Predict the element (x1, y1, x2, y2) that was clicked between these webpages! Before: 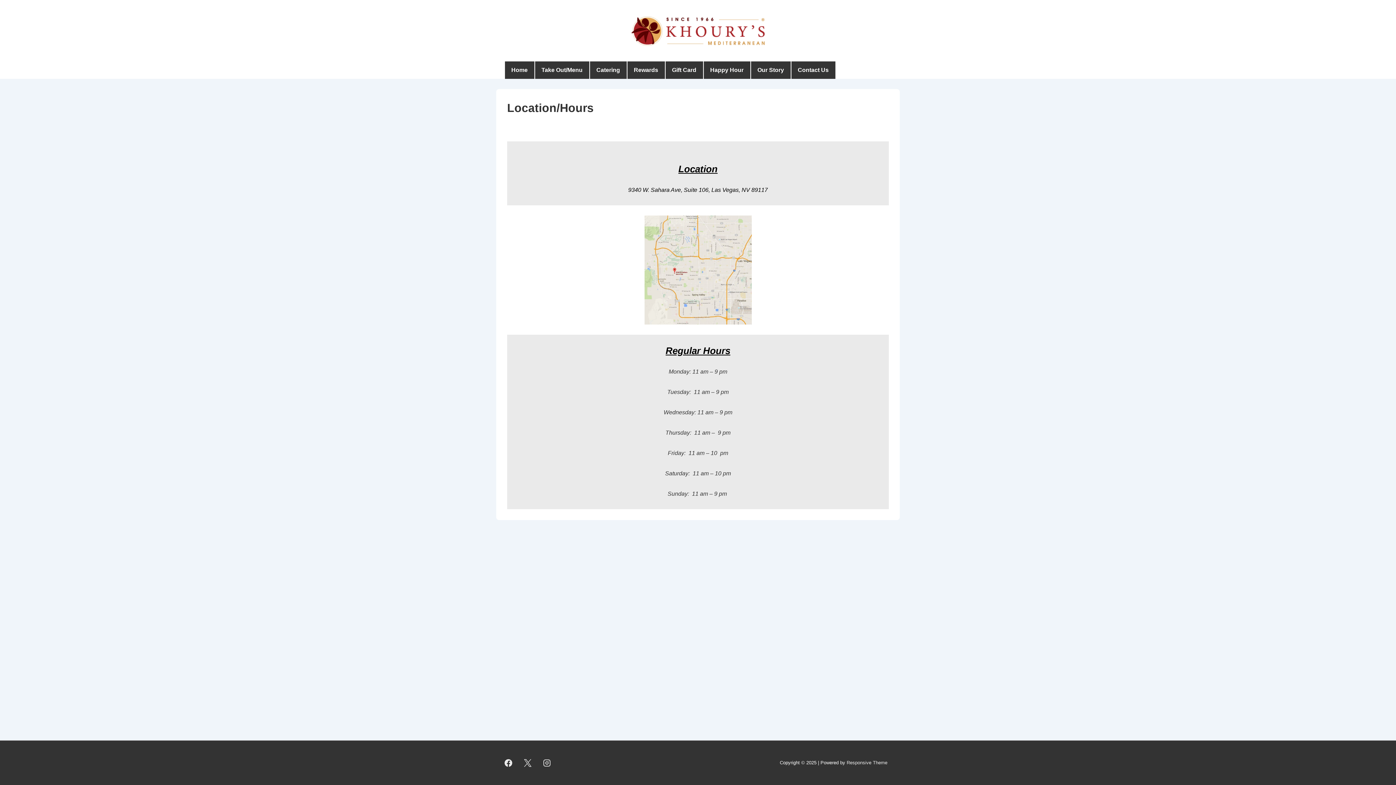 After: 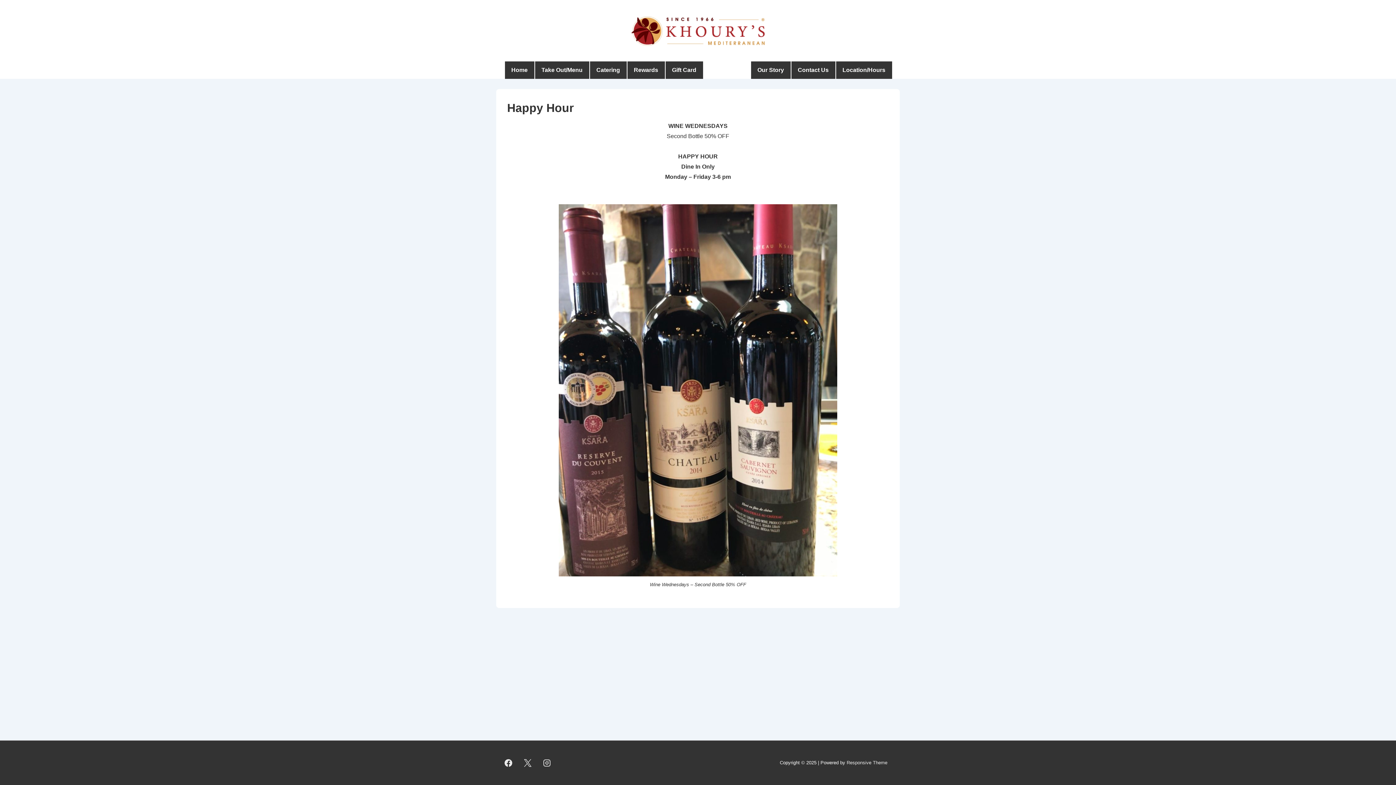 Action: bbox: (703, 61, 750, 78) label: Happy Hour